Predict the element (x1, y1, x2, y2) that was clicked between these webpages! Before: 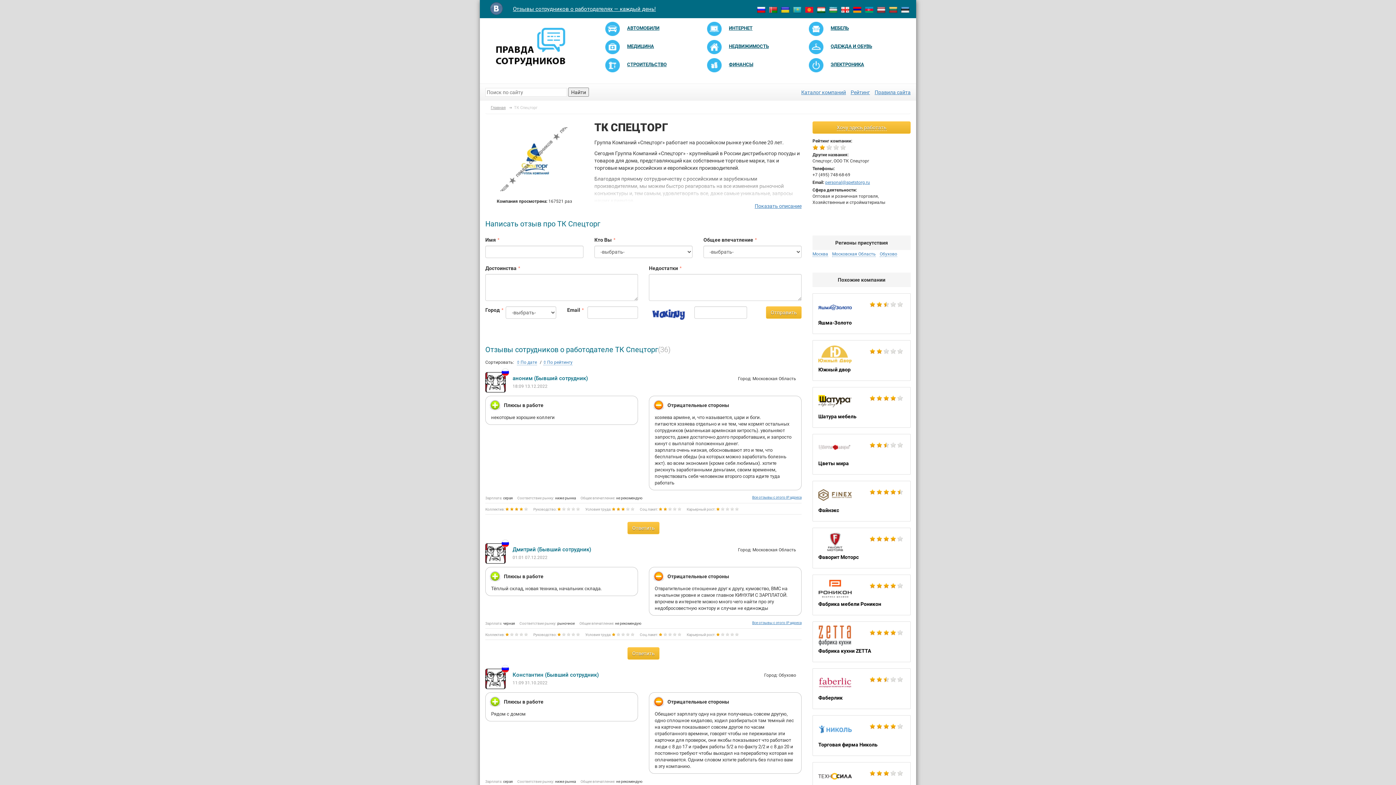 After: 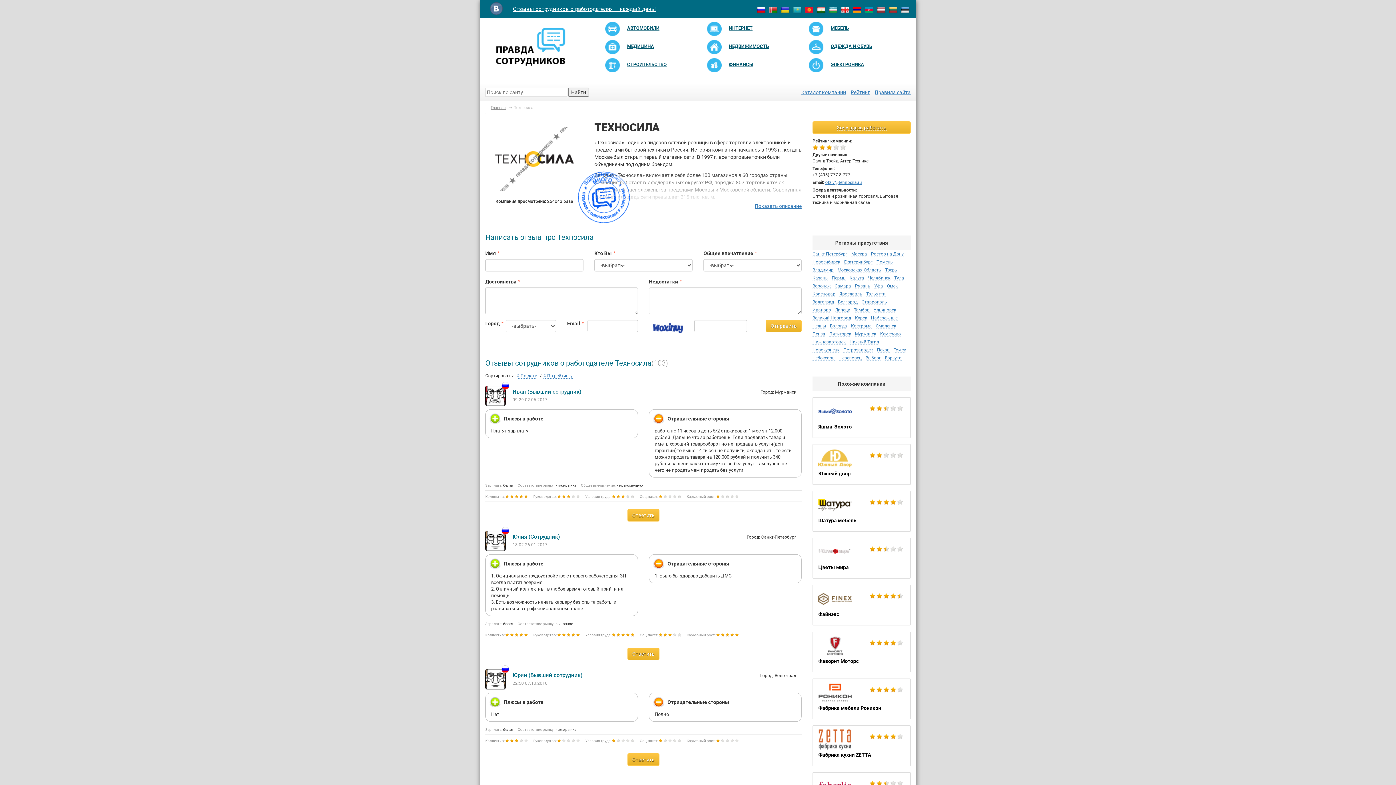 Action: bbox: (813, 762, 910, 802) label: Техносила